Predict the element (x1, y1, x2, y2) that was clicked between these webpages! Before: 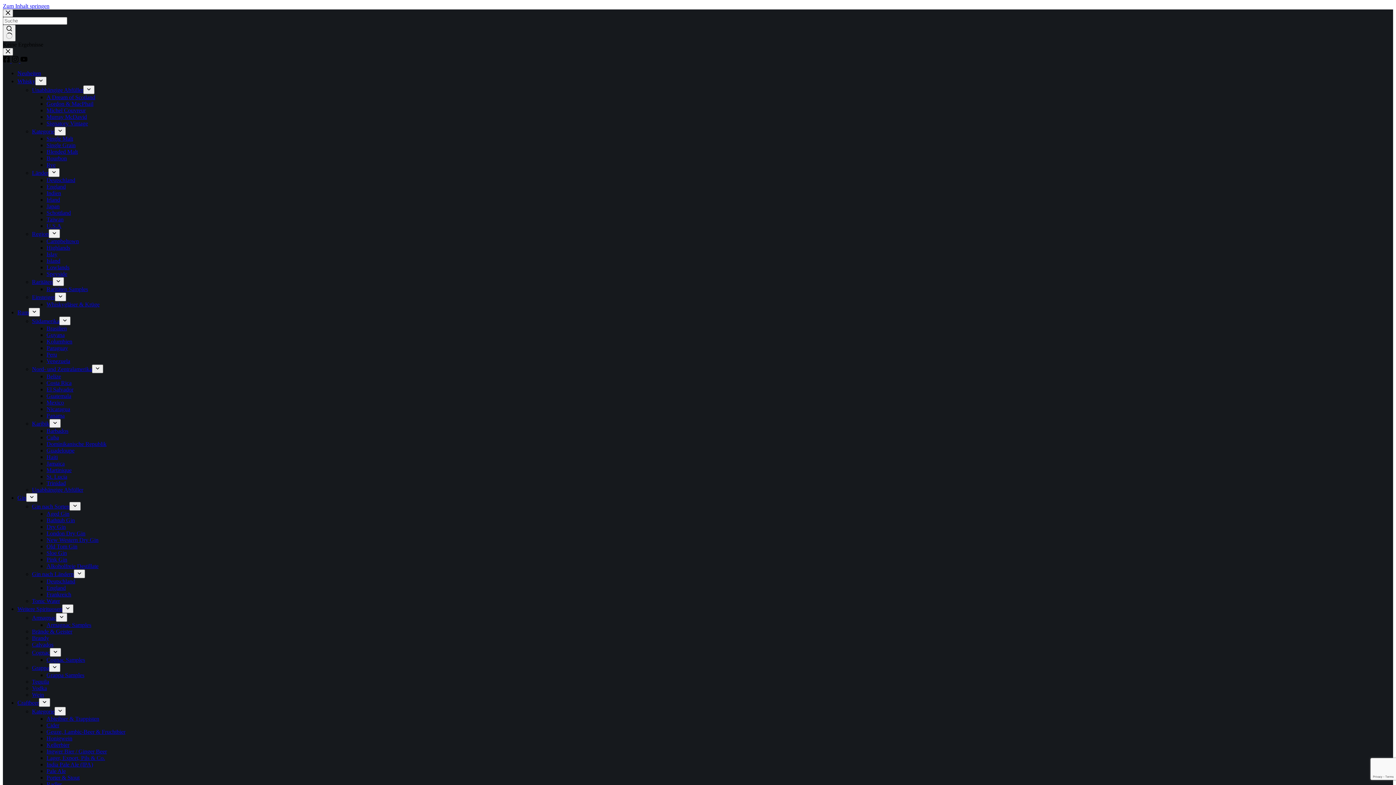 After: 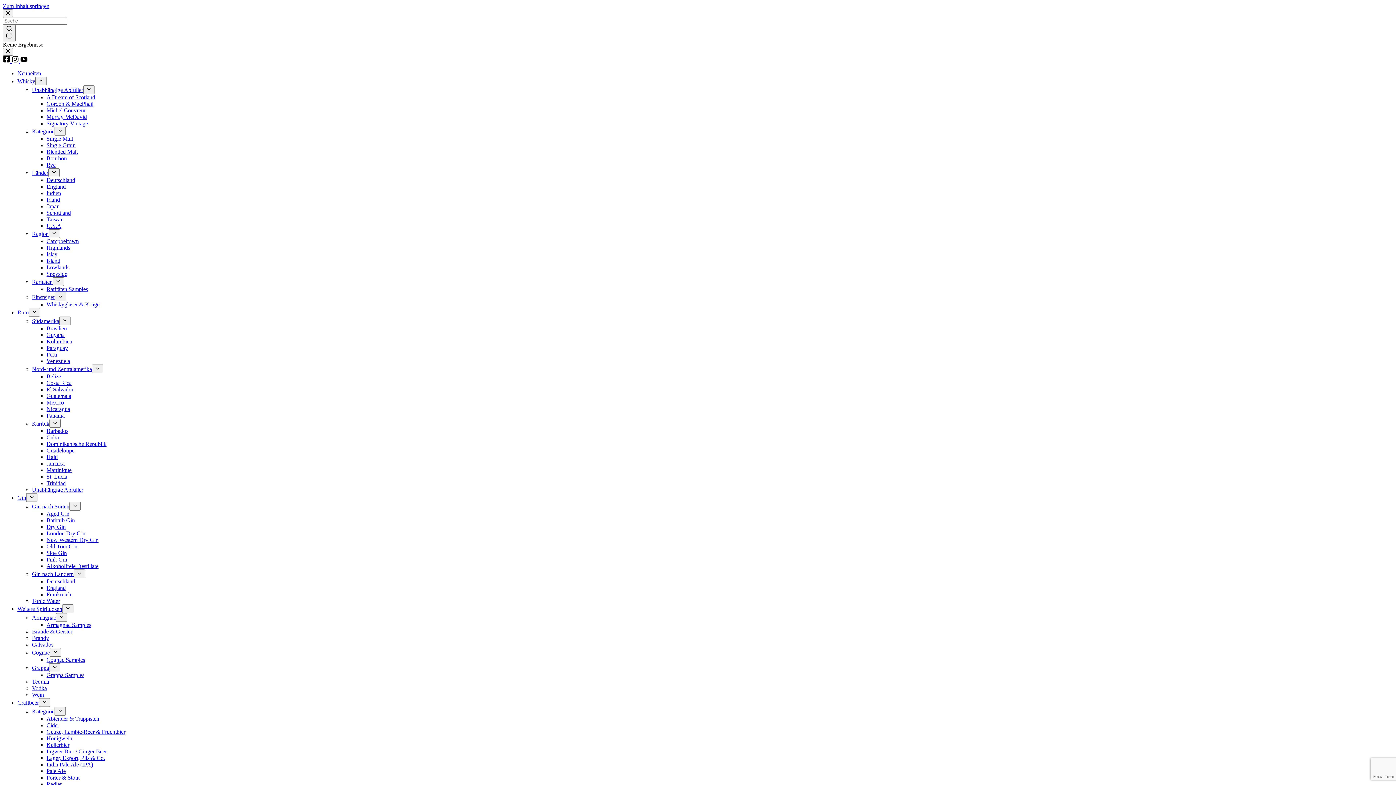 Action: label: Wein bbox: (32, 692, 44, 698)